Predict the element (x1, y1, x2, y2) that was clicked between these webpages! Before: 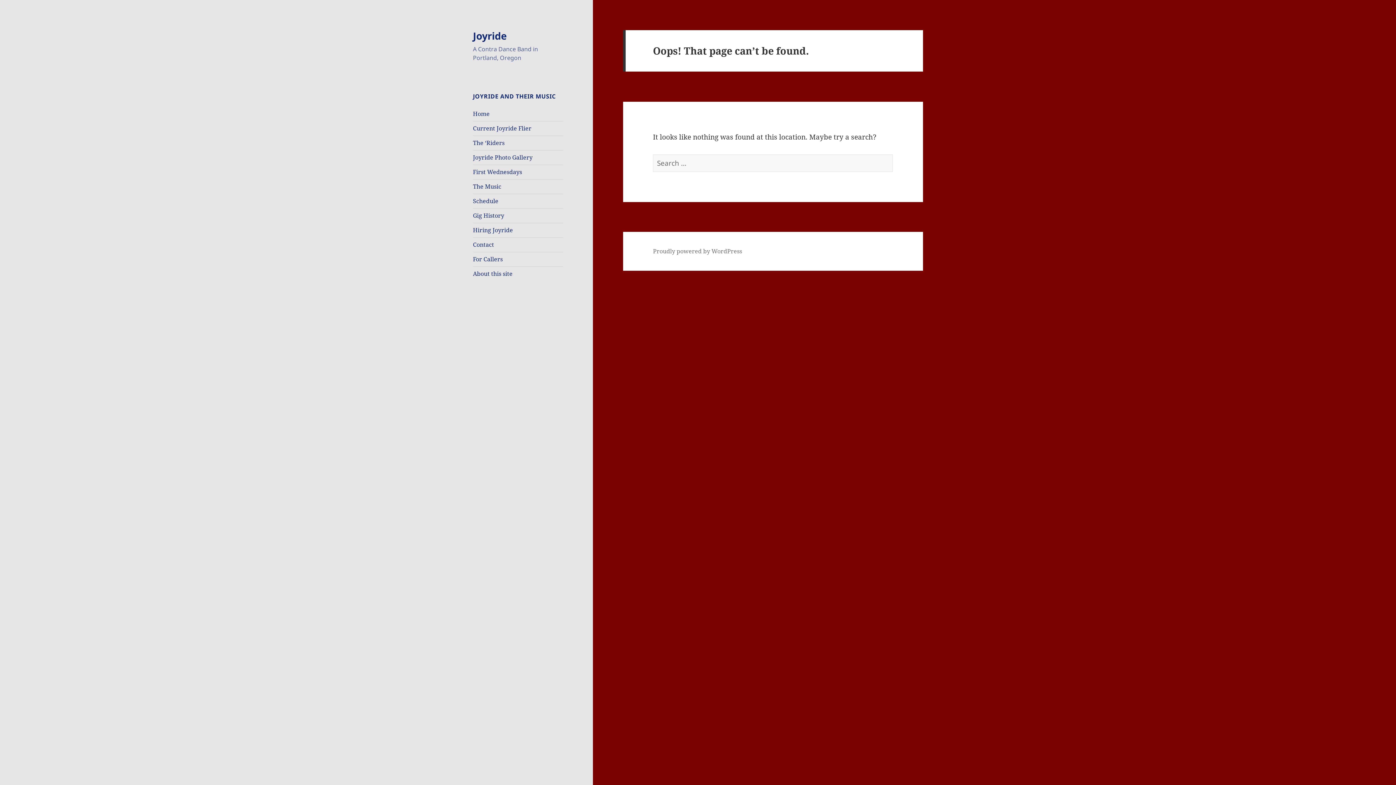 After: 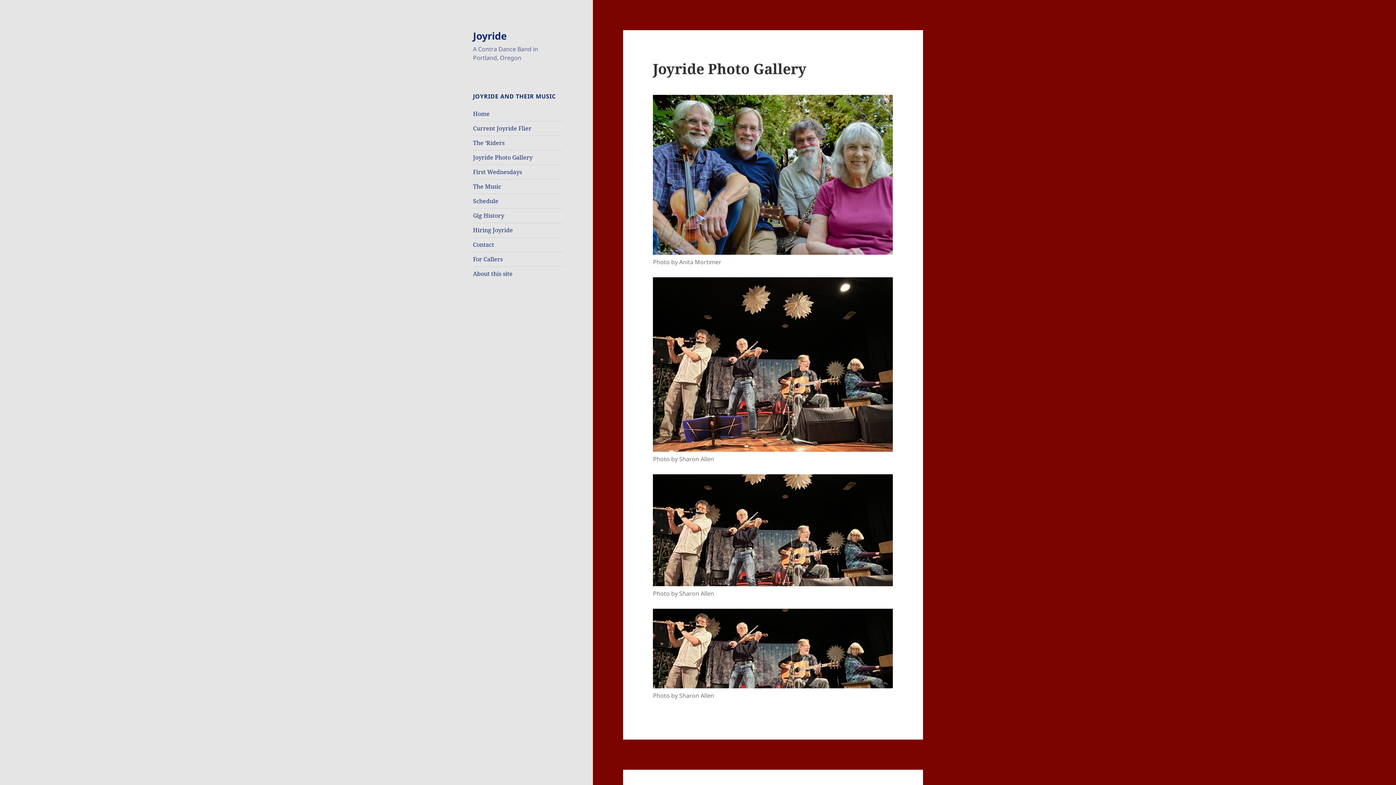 Action: label: Joyride Photo Gallery bbox: (473, 153, 532, 161)